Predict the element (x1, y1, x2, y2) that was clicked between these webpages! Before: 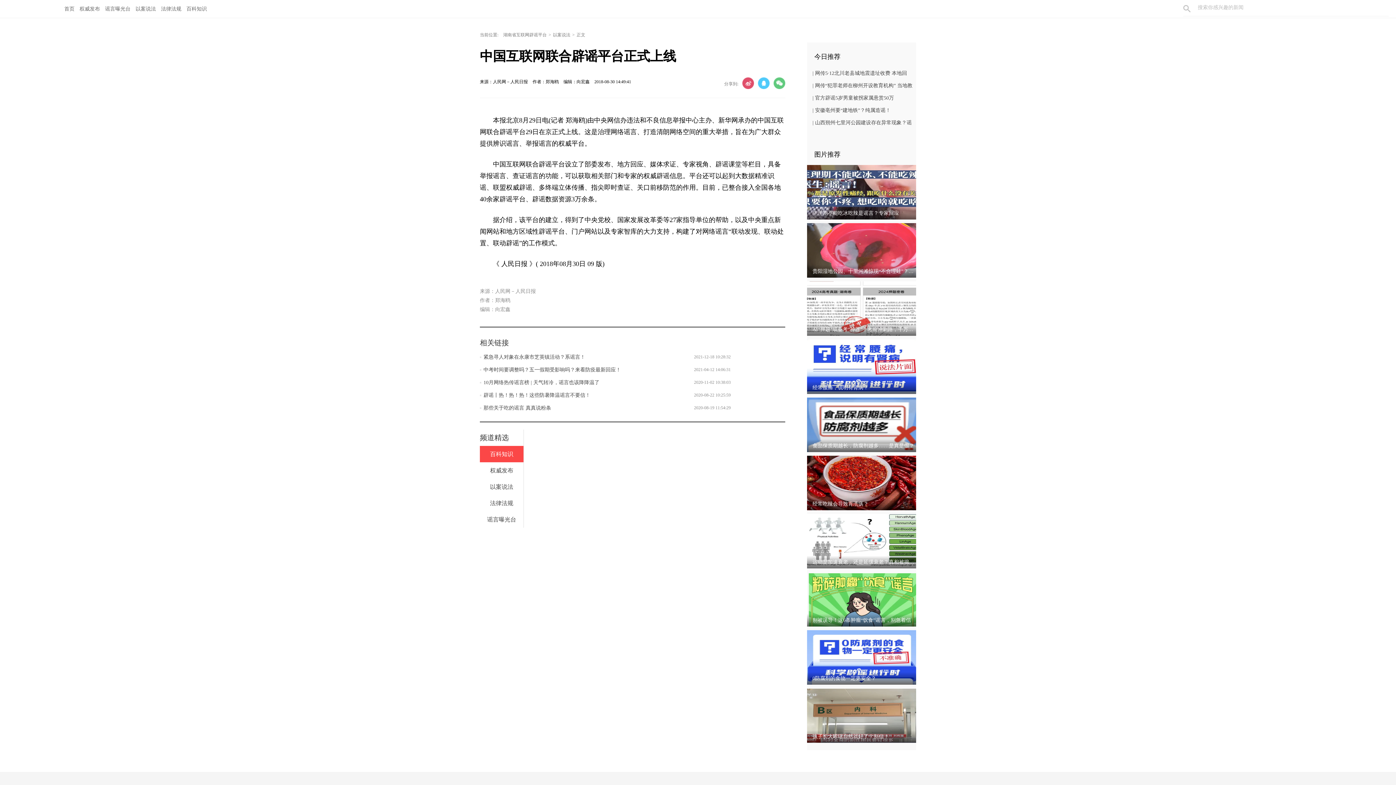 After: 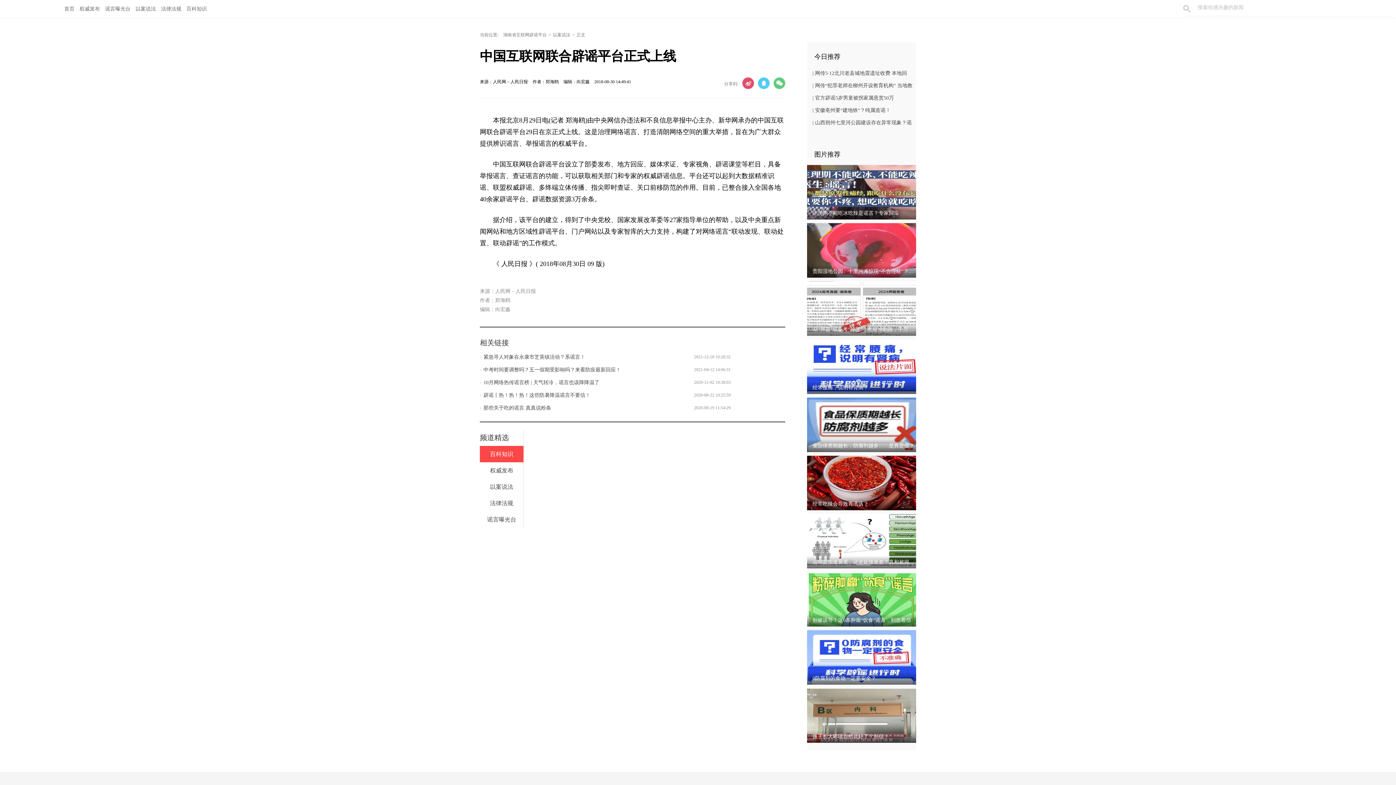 Action: label: 别被误导！这6条肿瘤“饮食”谣言，别急着信 bbox: (807, 572, 916, 626)